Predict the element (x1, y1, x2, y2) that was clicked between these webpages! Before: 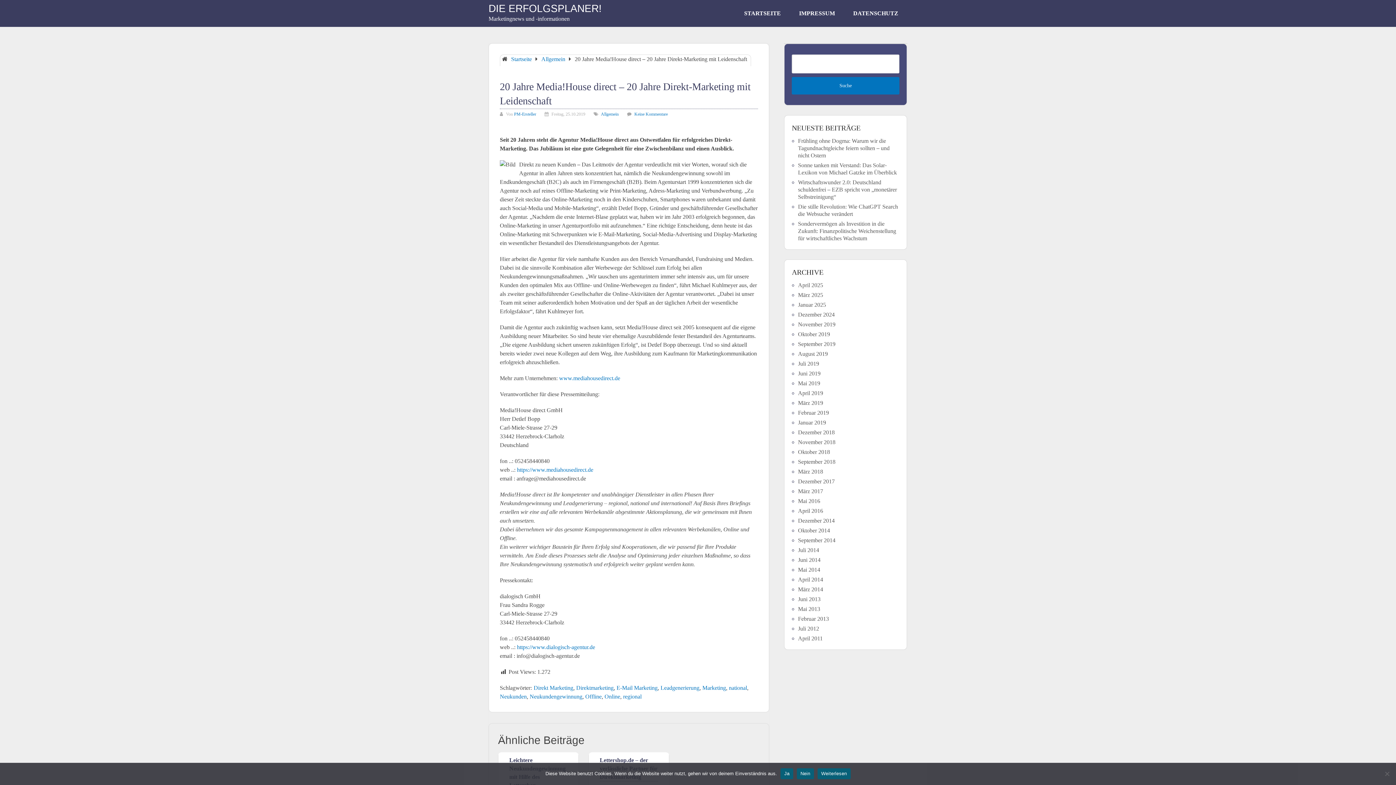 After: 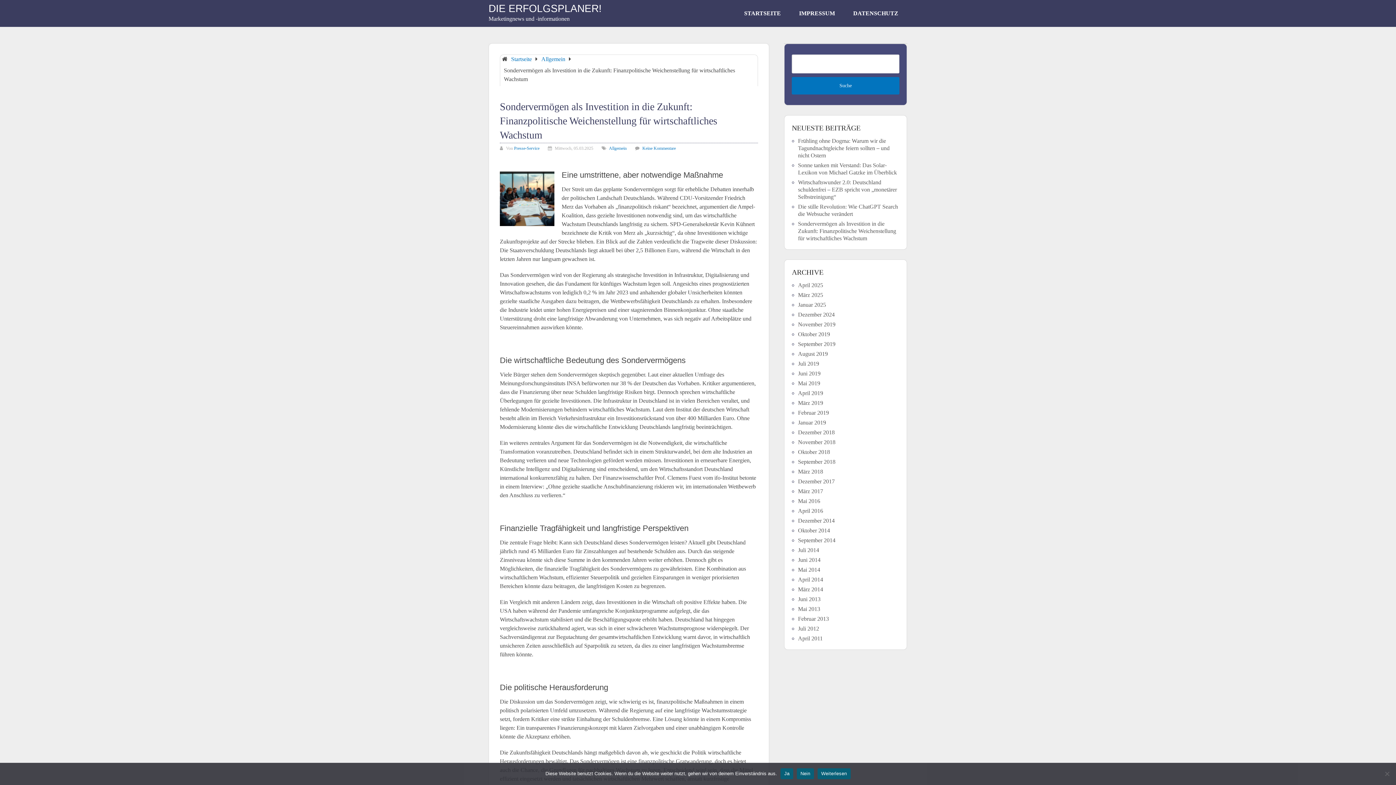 Action: bbox: (798, 220, 896, 241) label: Sondervermögen als Investition in die Zukunft: Finanzpolitische Weichenstellung für wirtschaftliches Wachstum